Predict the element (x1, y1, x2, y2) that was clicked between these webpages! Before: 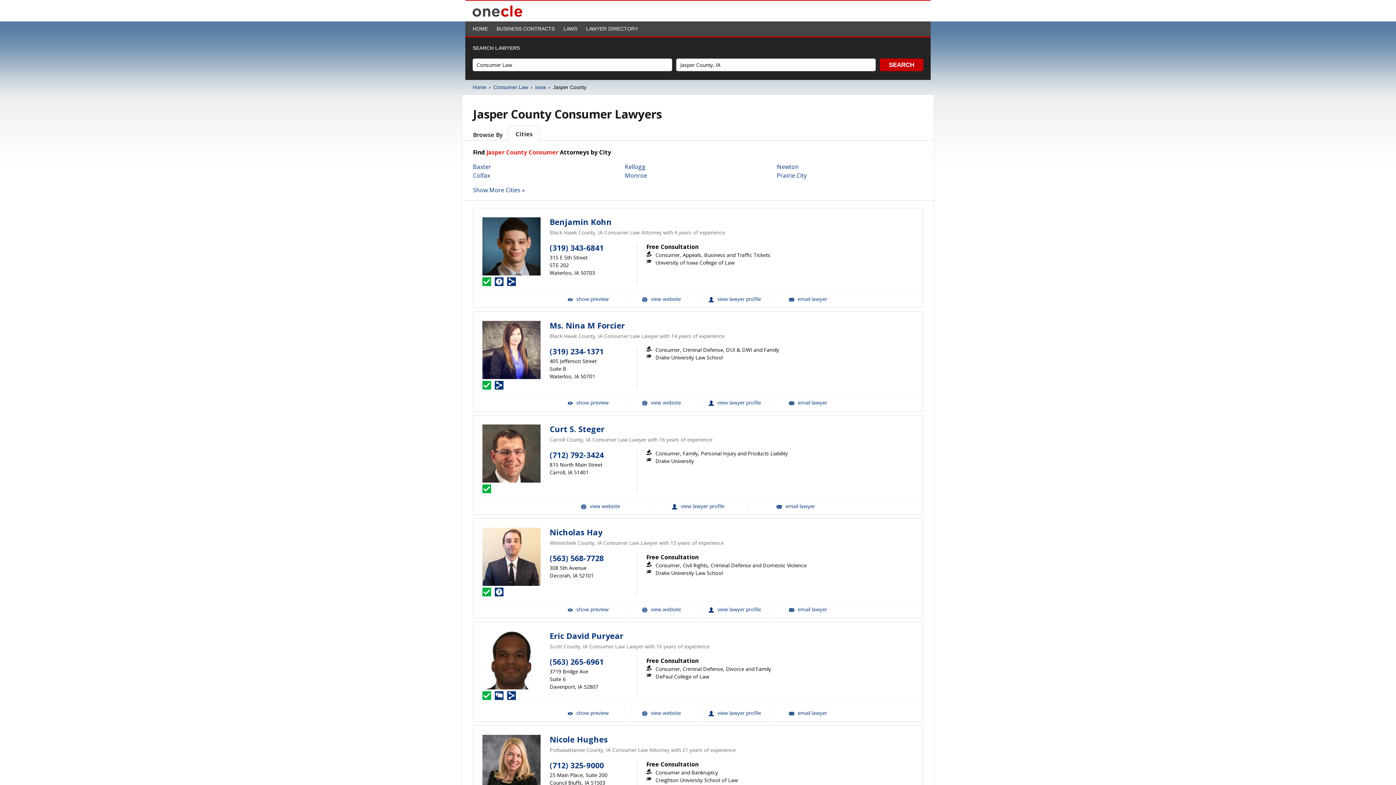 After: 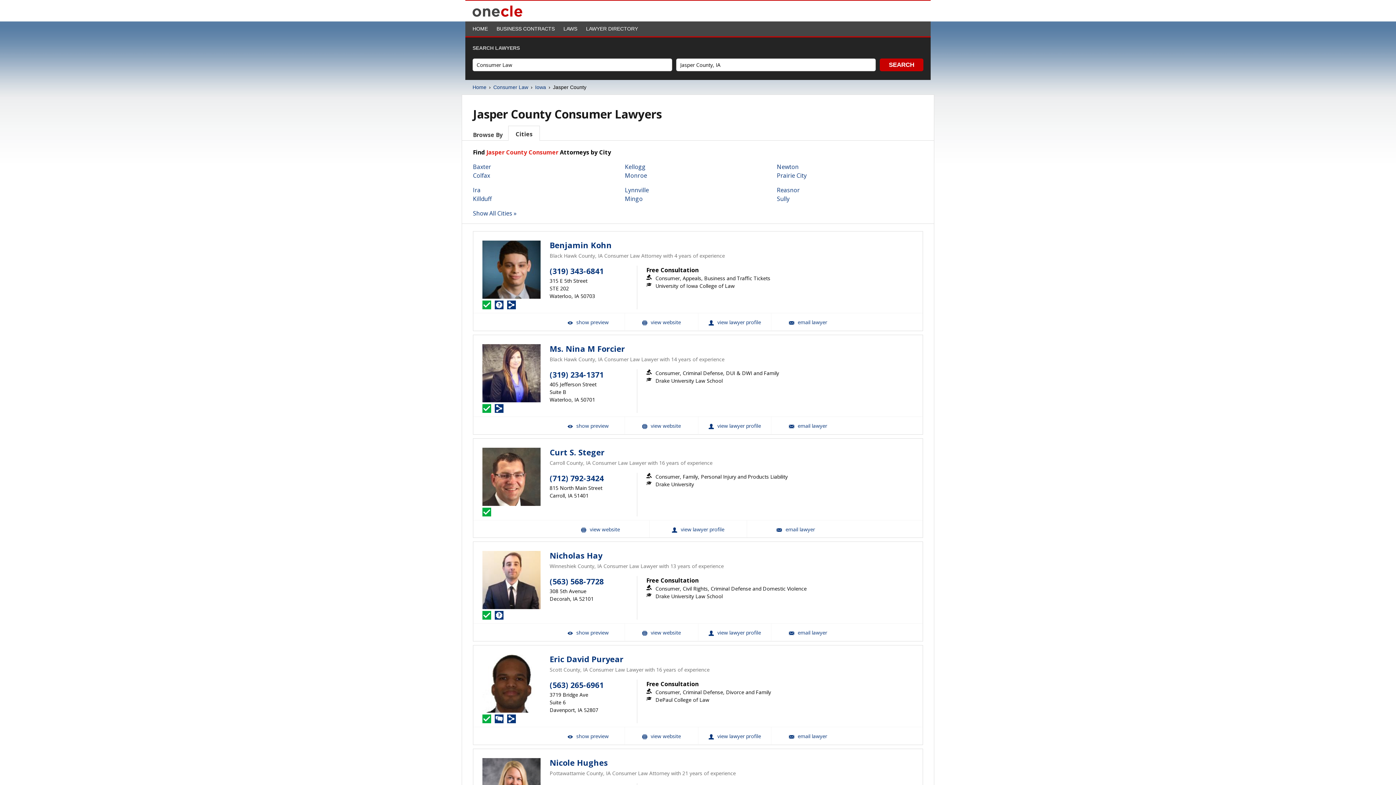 Action: label: Show More Cities » bbox: (473, 186, 525, 194)